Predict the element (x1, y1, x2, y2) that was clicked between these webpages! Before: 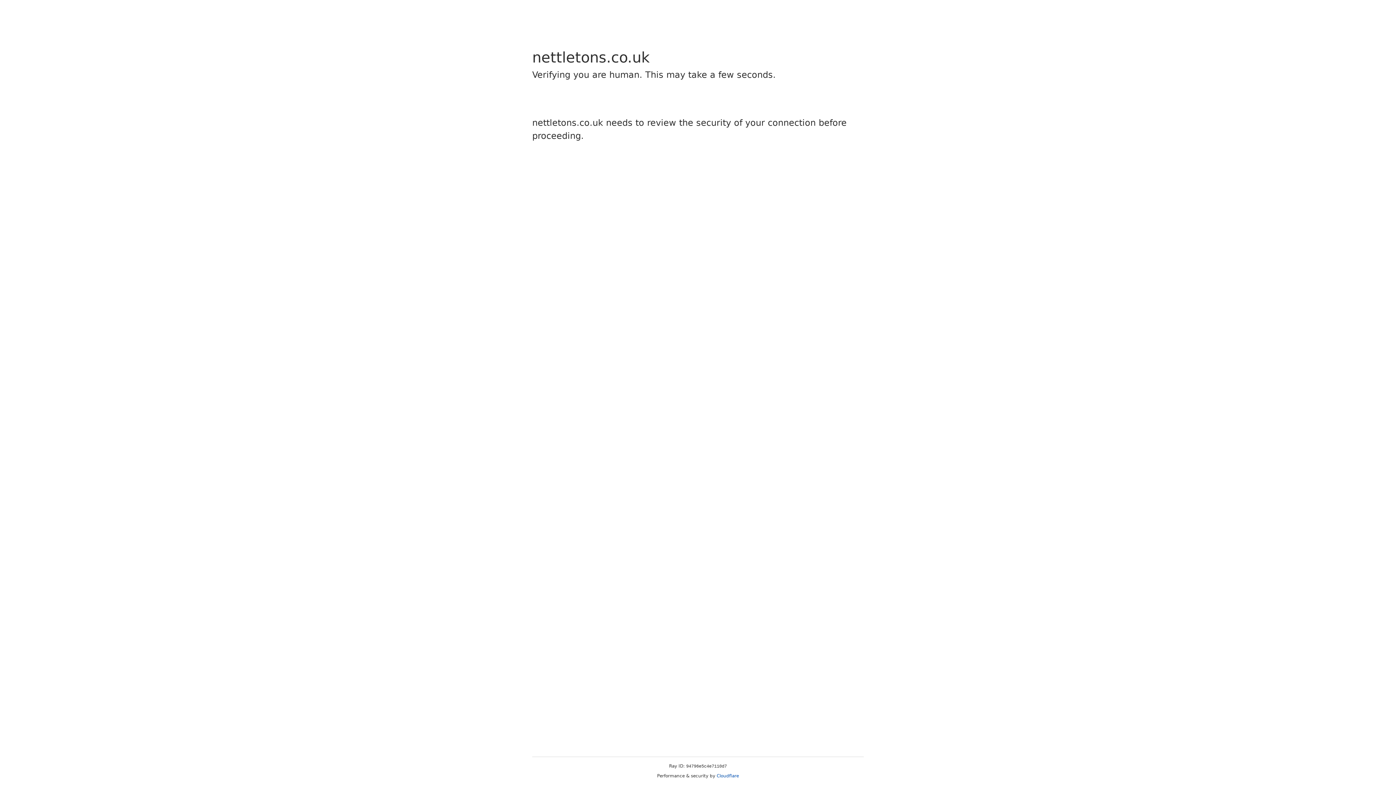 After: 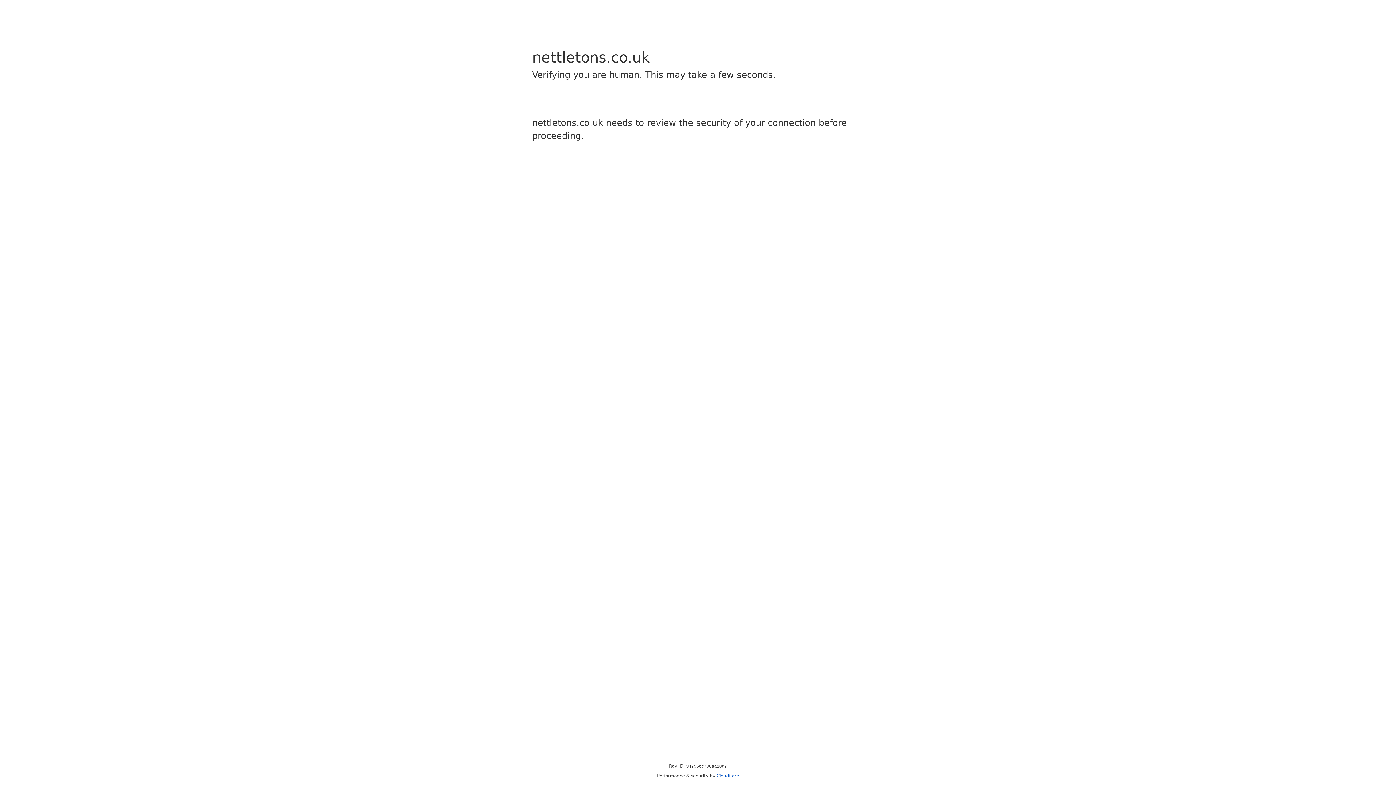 Action: label: Cloudflare bbox: (716, 773, 739, 778)